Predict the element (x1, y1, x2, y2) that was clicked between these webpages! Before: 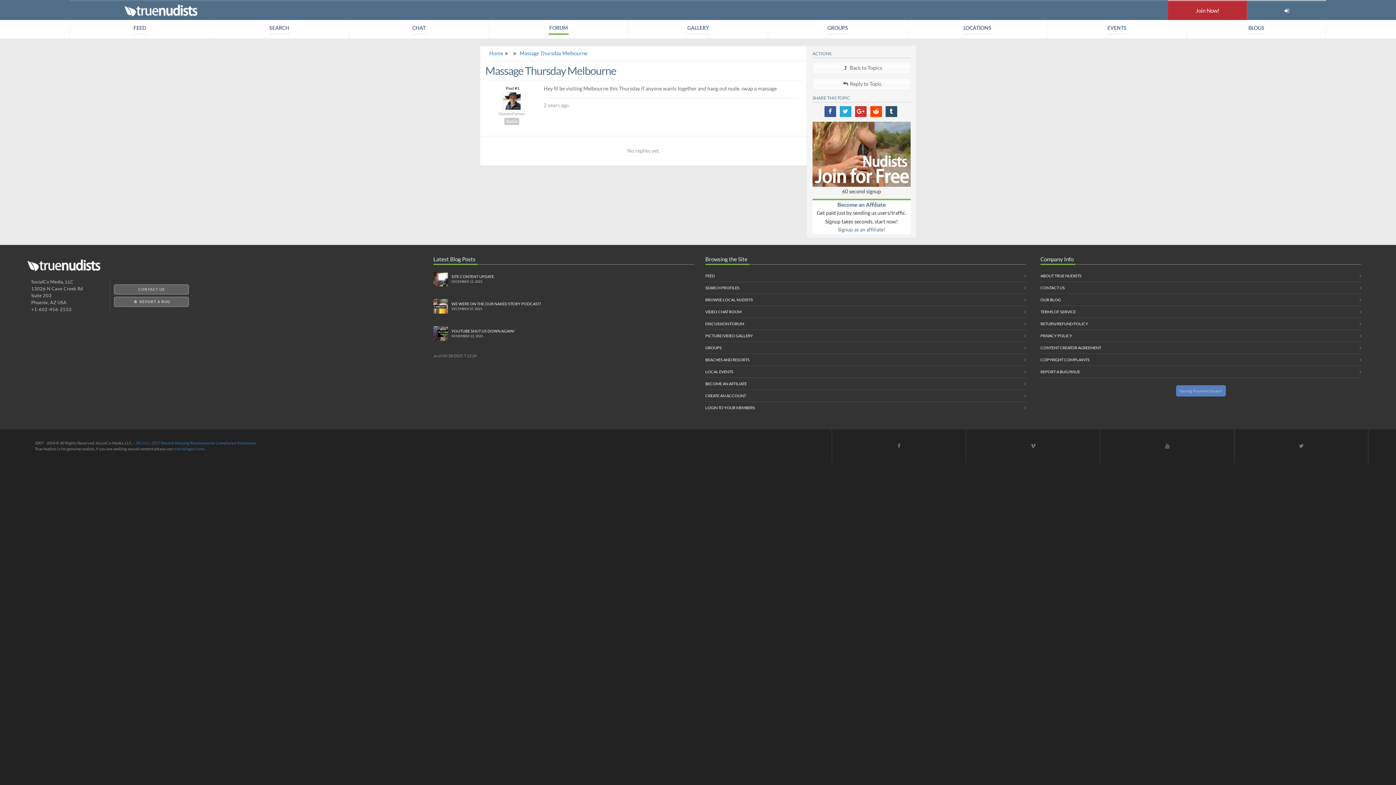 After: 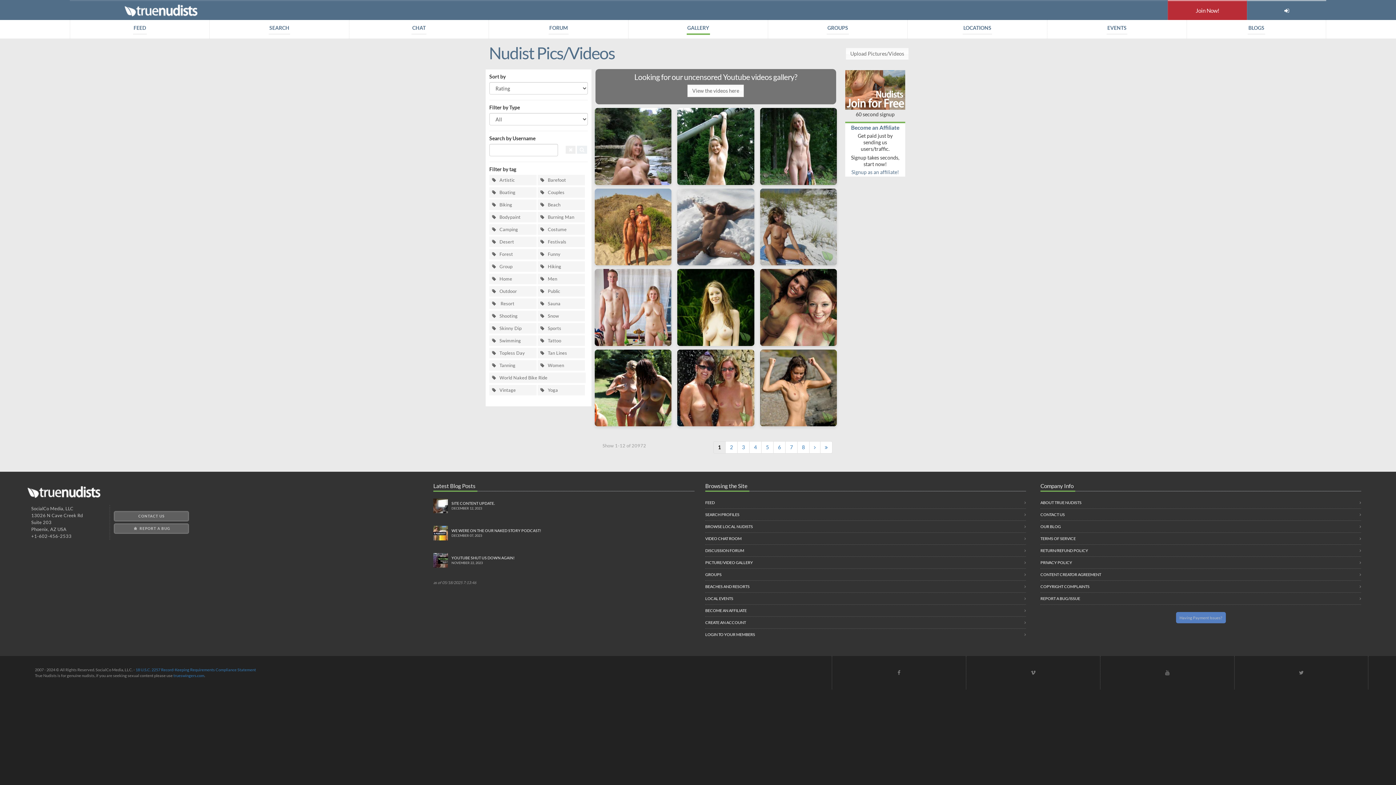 Action: label: PICTURE/VIDEO GALLERY bbox: (705, 330, 1026, 341)